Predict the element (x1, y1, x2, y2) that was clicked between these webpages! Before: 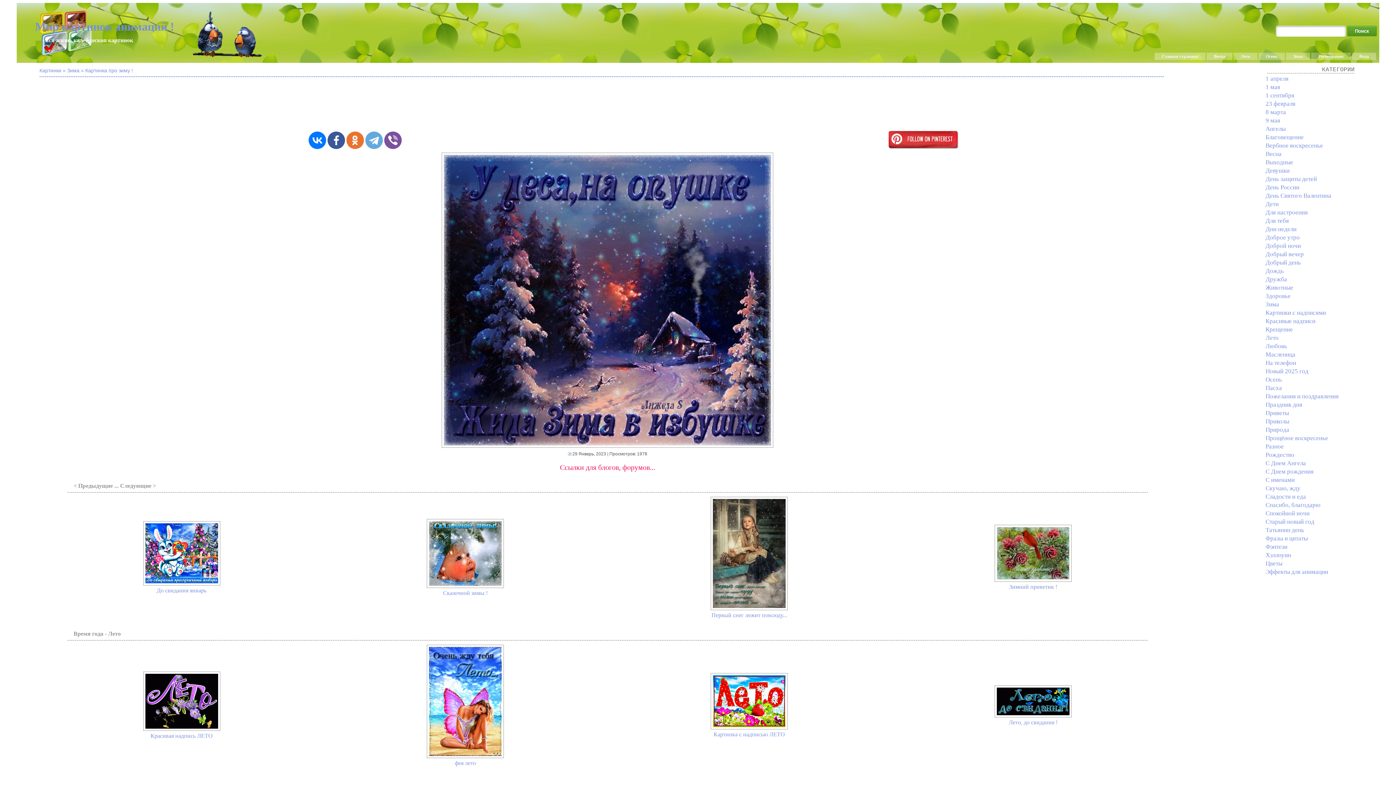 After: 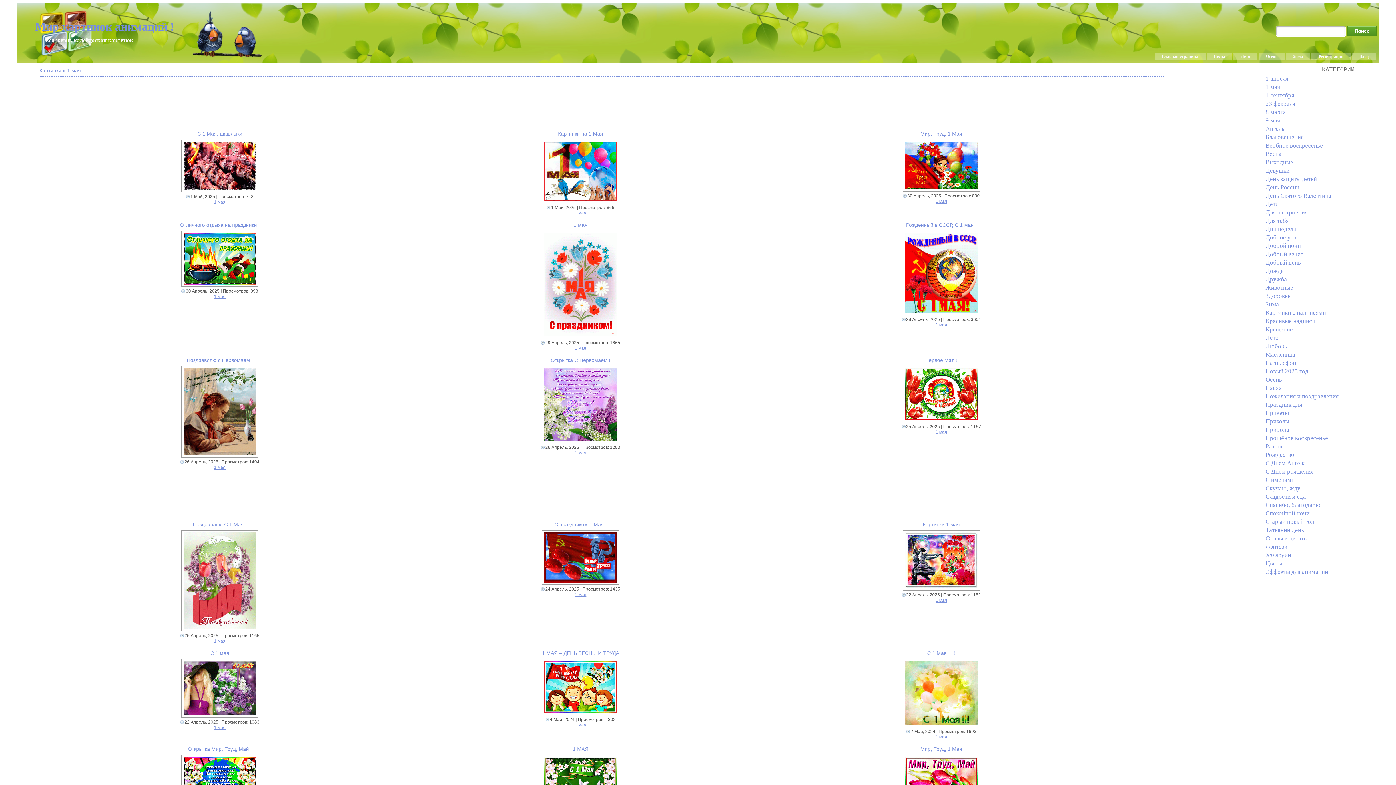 Action: label: 1 мая bbox: (1265, 83, 1280, 90)